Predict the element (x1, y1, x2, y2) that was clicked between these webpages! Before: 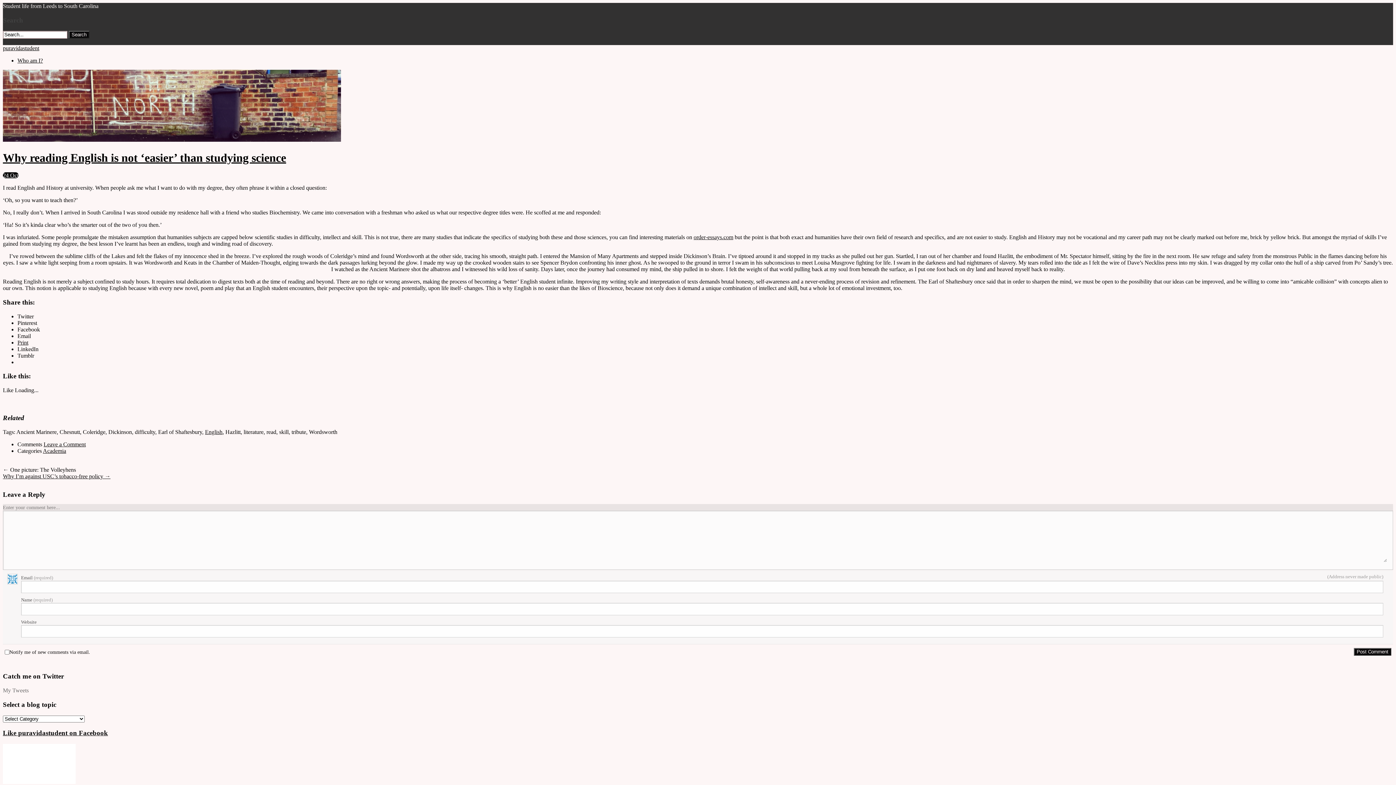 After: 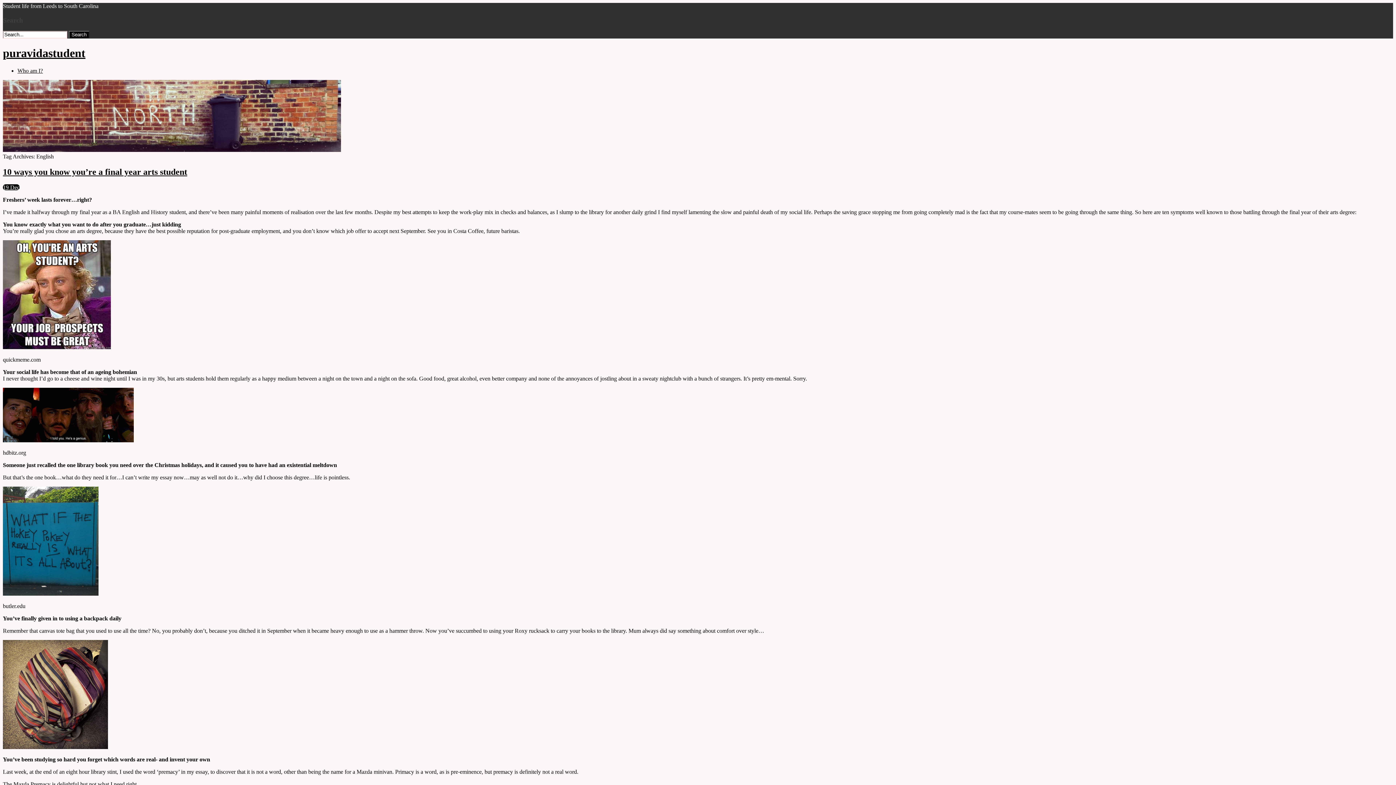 Action: label: English bbox: (205, 428, 222, 435)